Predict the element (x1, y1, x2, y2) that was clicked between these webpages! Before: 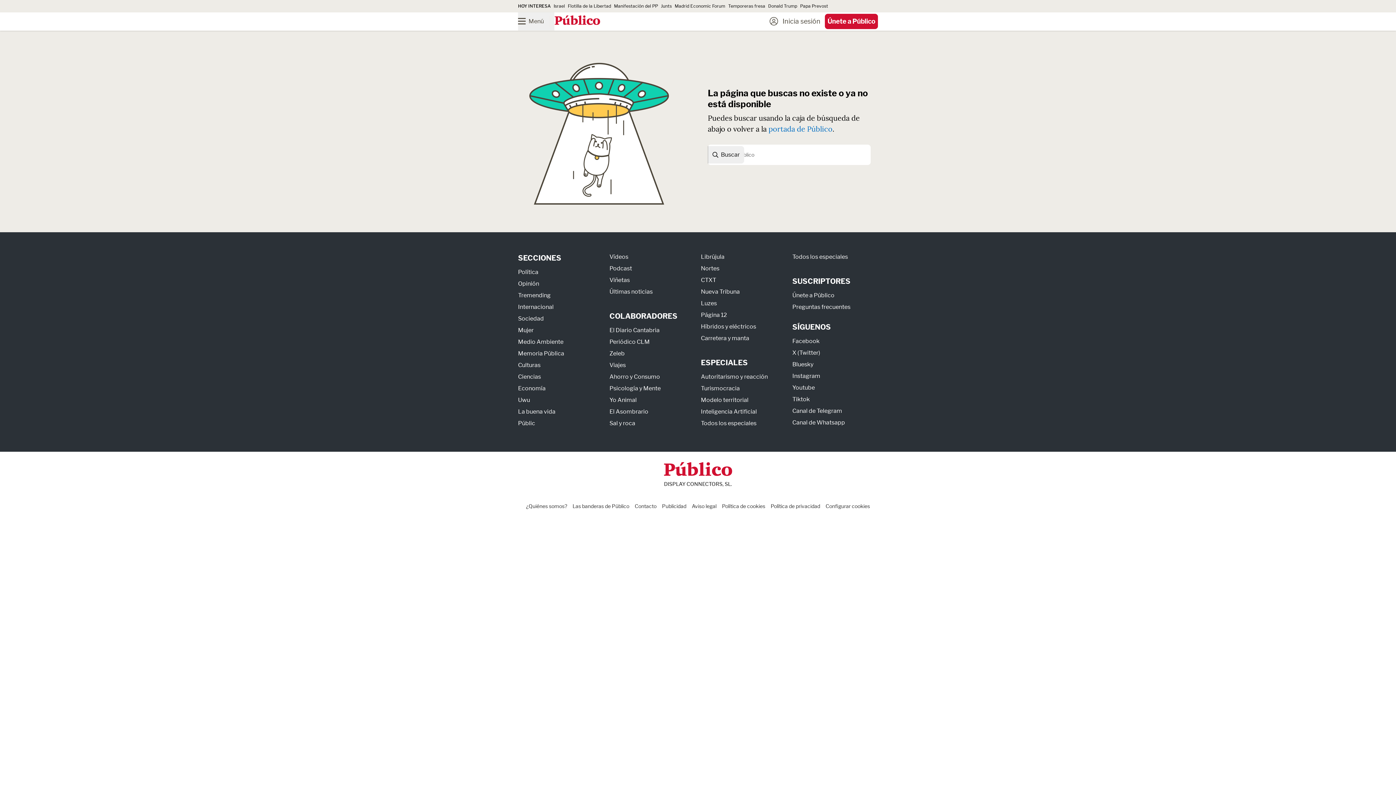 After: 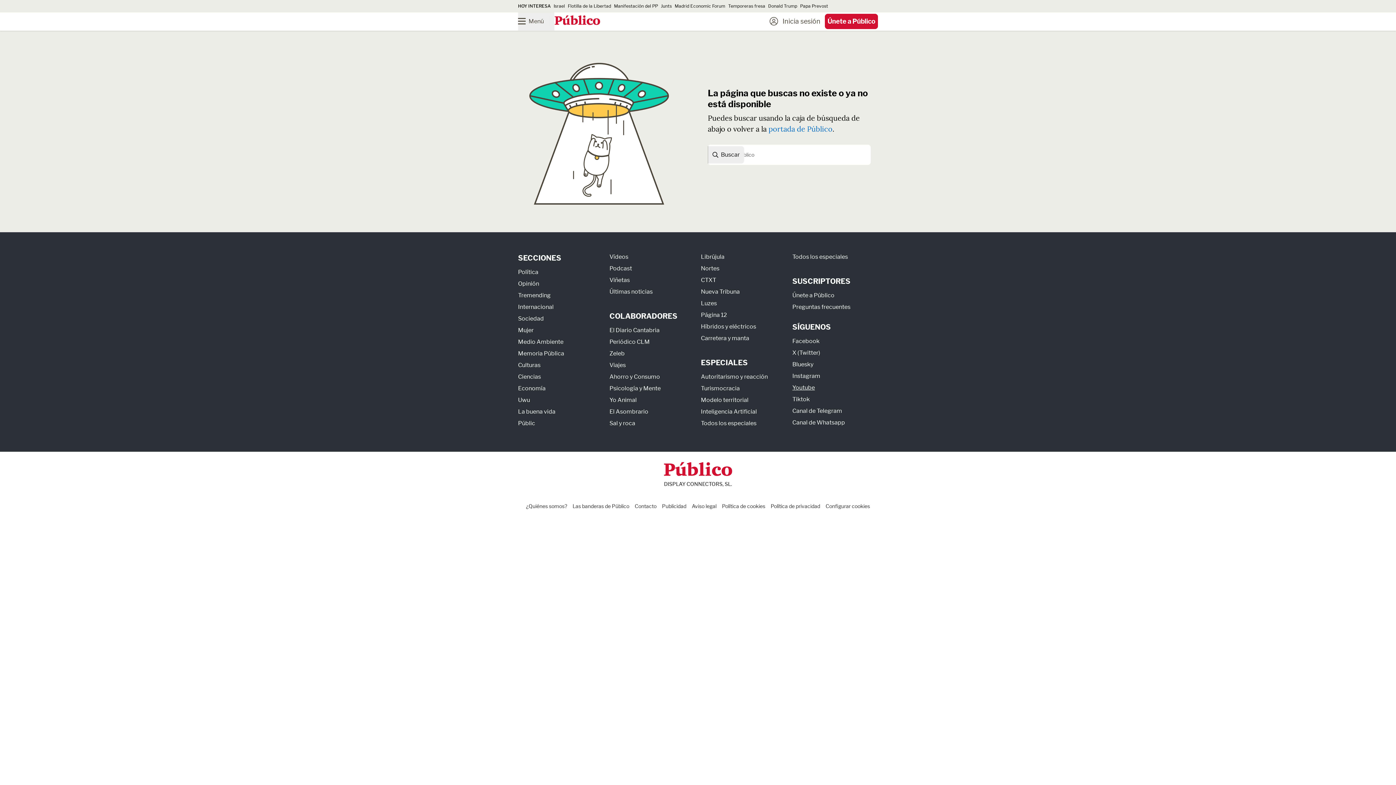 Action: bbox: (792, 384, 815, 391) label: Youtube